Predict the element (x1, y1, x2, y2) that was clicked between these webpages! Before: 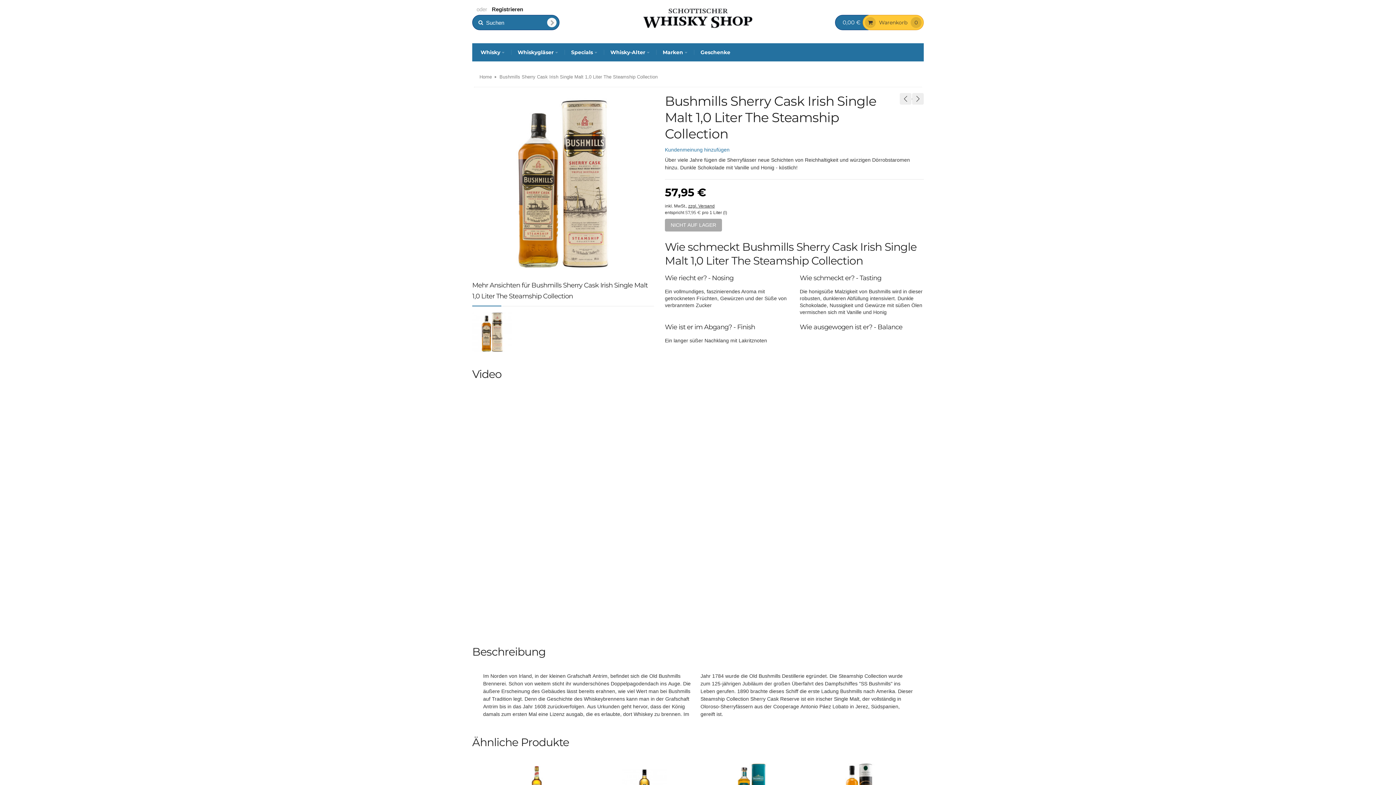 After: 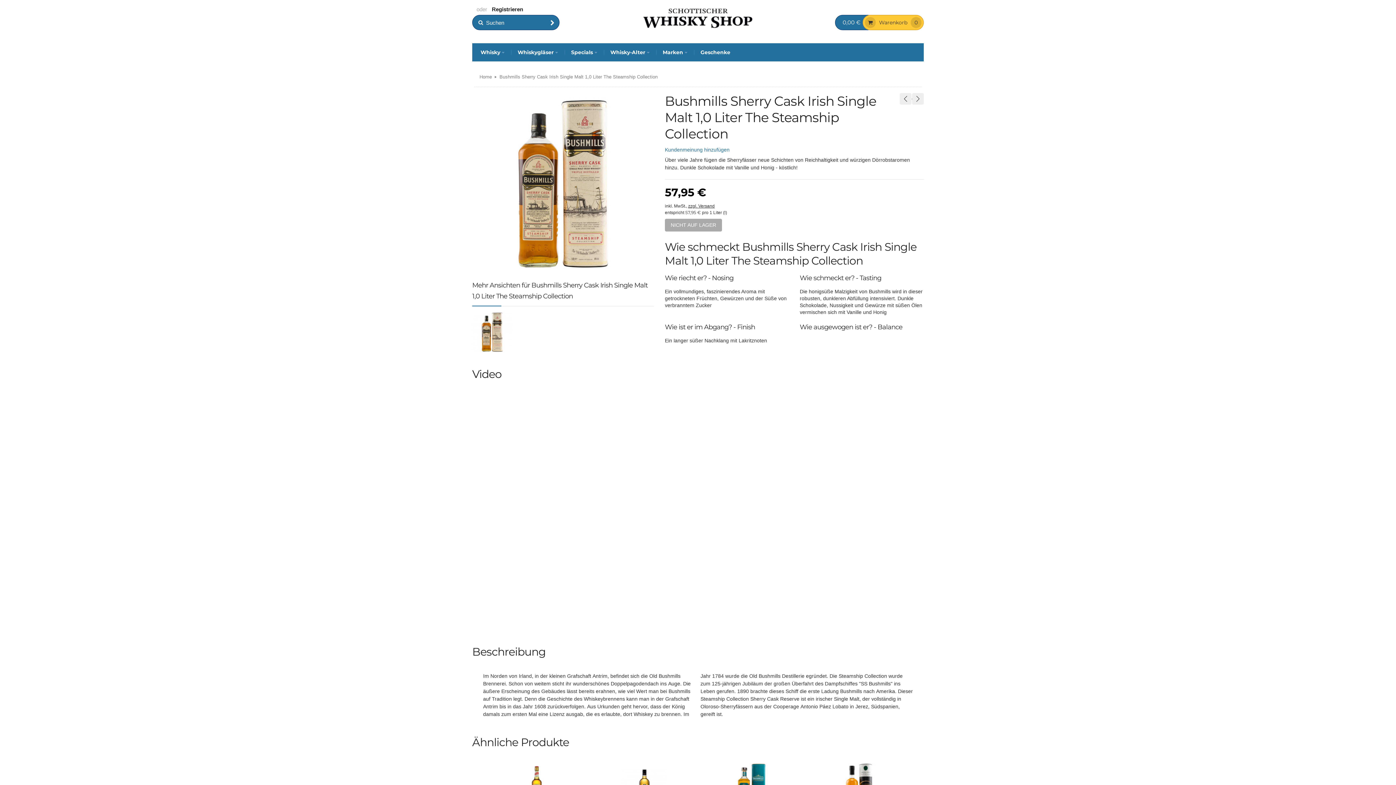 Action: bbox: (547, 17, 556, 27) label: SUCHEN